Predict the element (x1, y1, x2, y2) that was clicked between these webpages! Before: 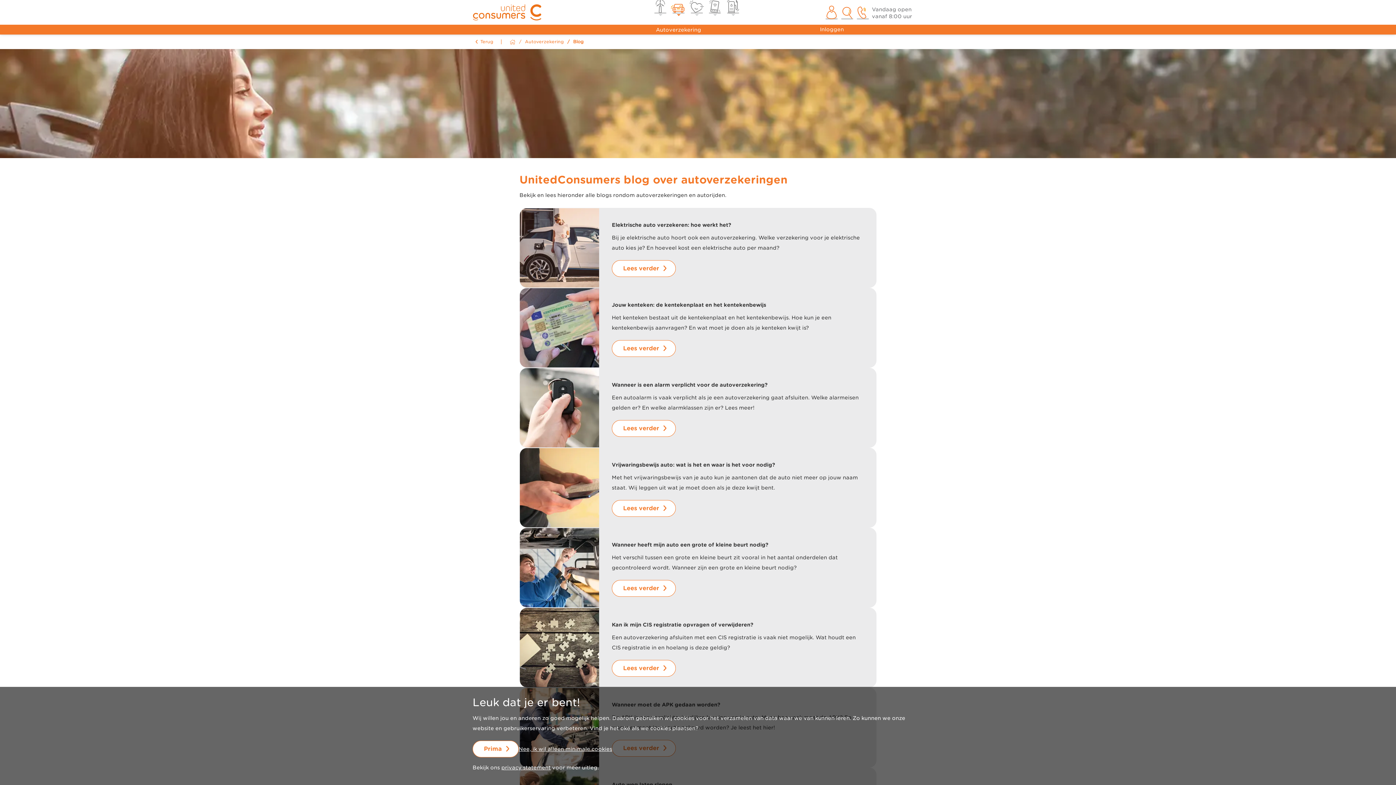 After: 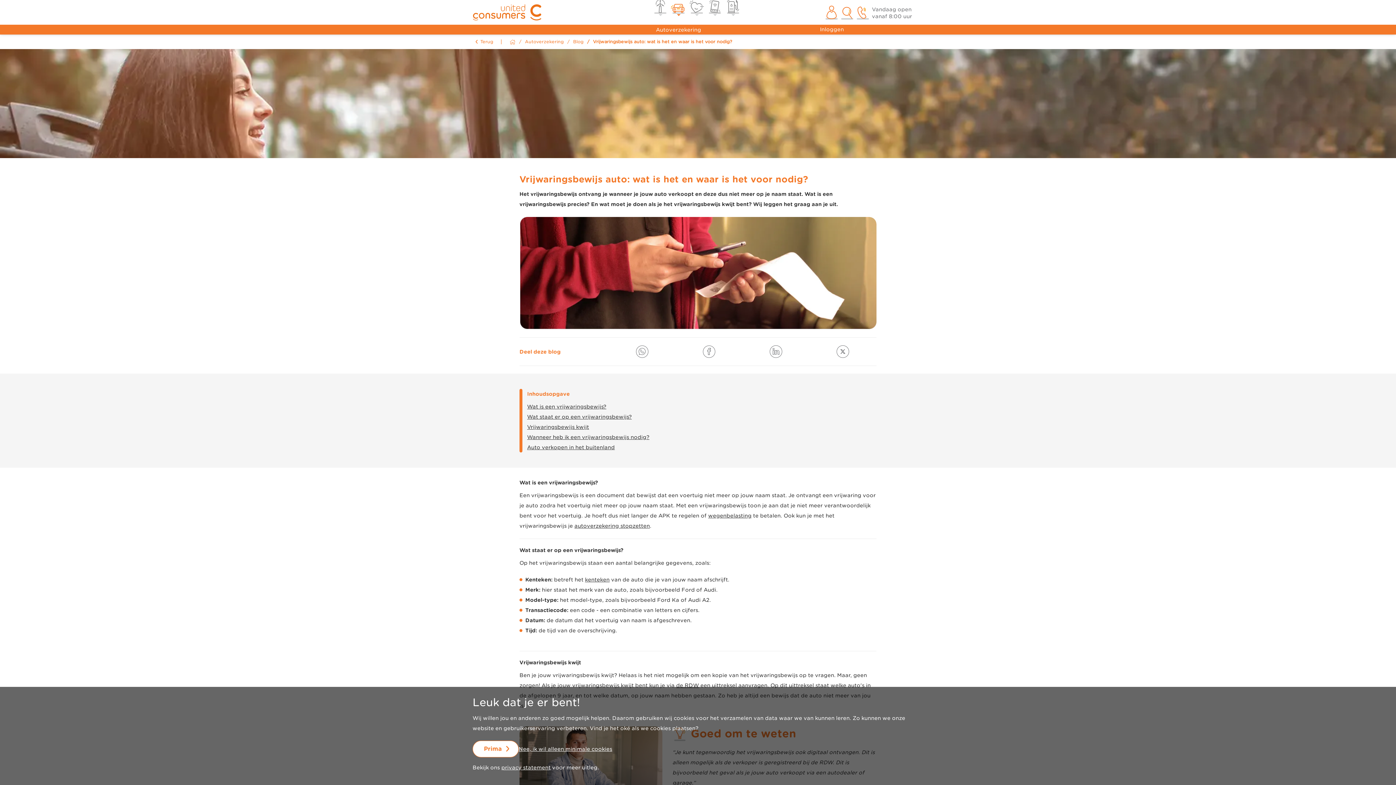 Action: label: Lees verder bbox: (612, 500, 676, 517)